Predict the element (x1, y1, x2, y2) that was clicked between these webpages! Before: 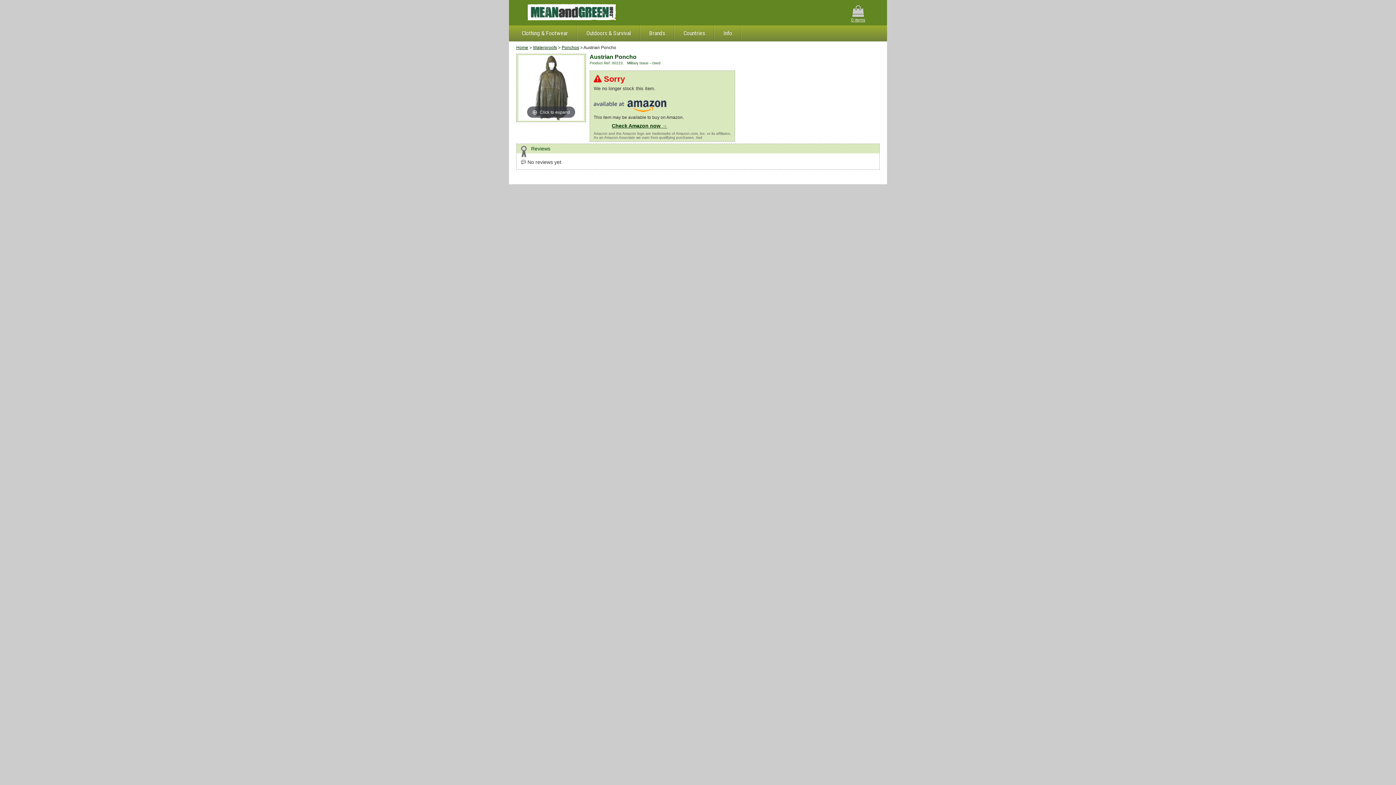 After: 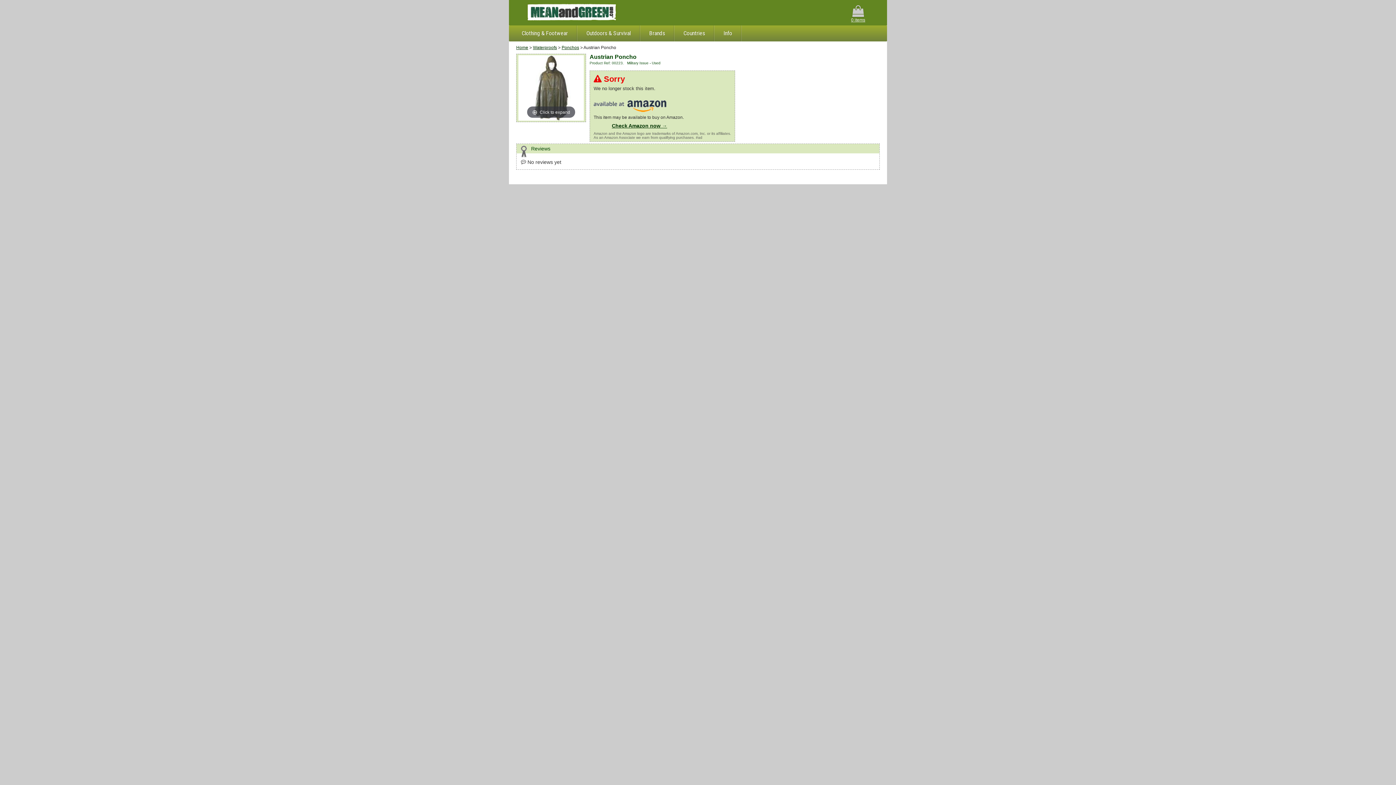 Action: bbox: (612, 122, 731, 128) label: Check Amazon now →